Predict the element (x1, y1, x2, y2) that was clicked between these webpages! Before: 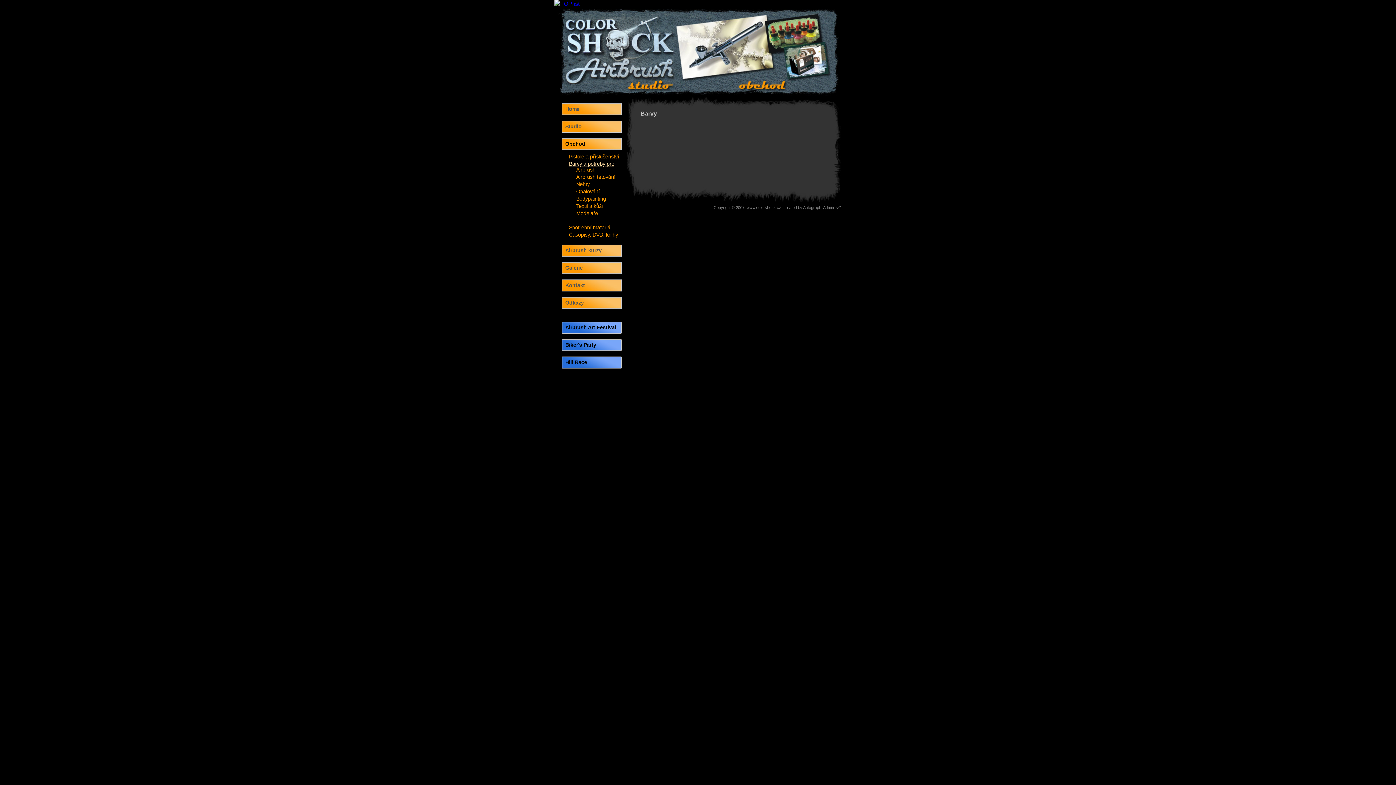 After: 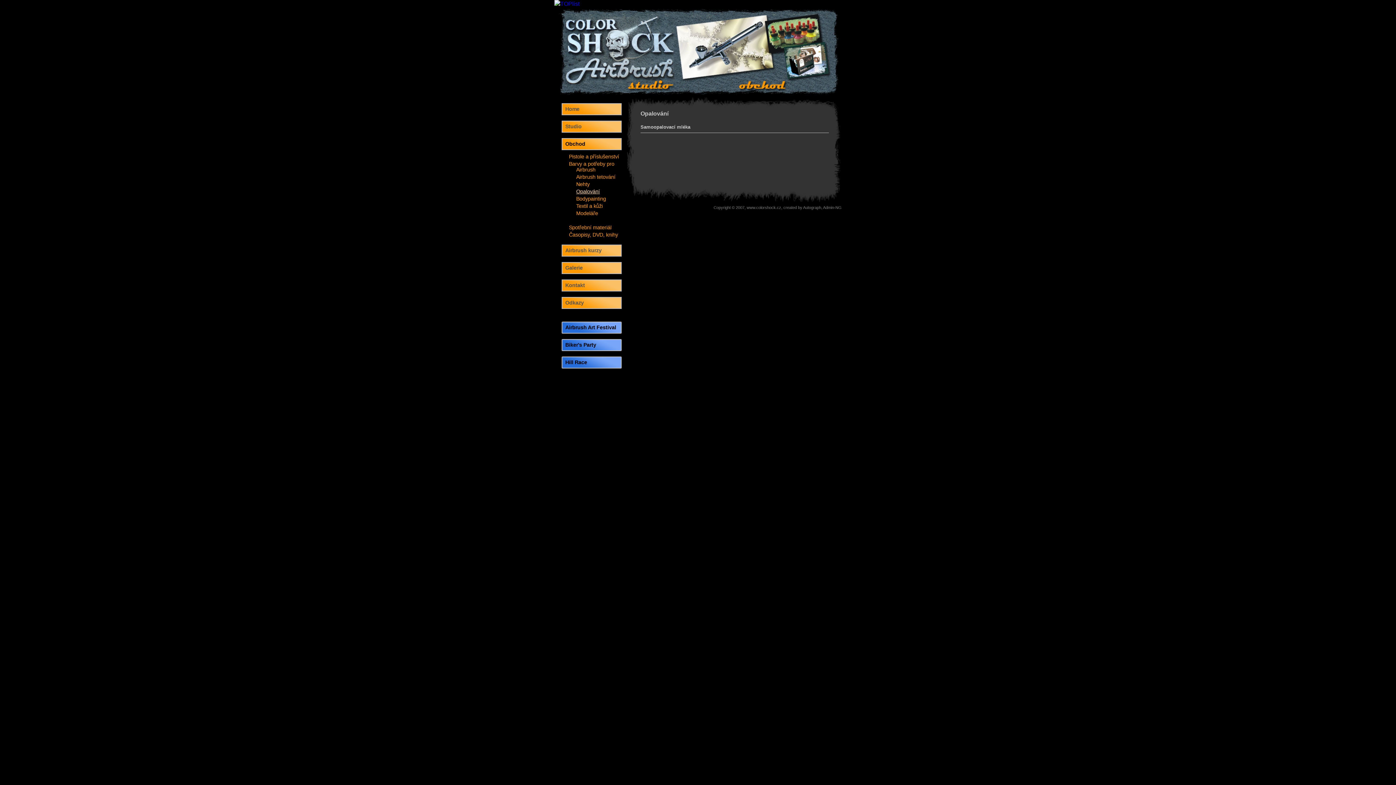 Action: bbox: (576, 188, 600, 194) label: Opalování